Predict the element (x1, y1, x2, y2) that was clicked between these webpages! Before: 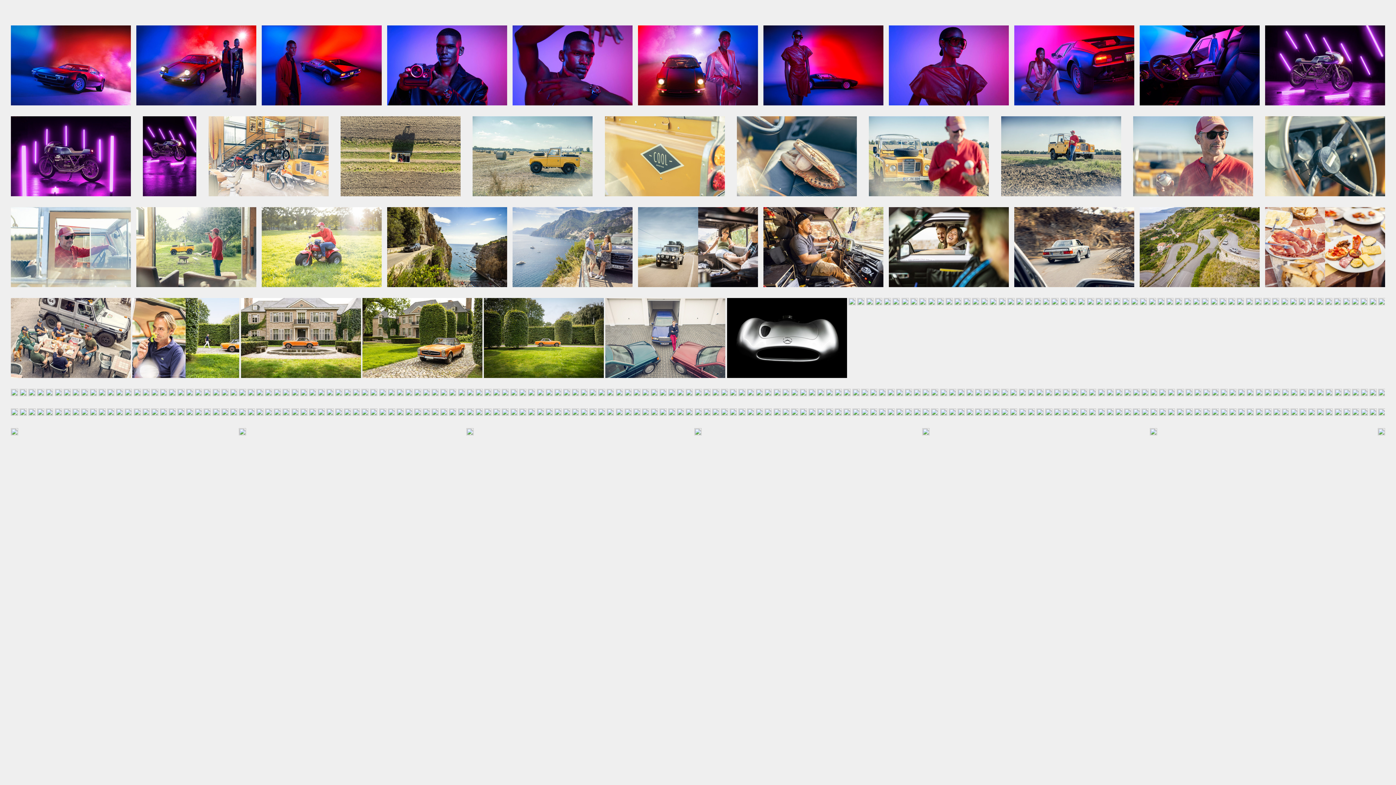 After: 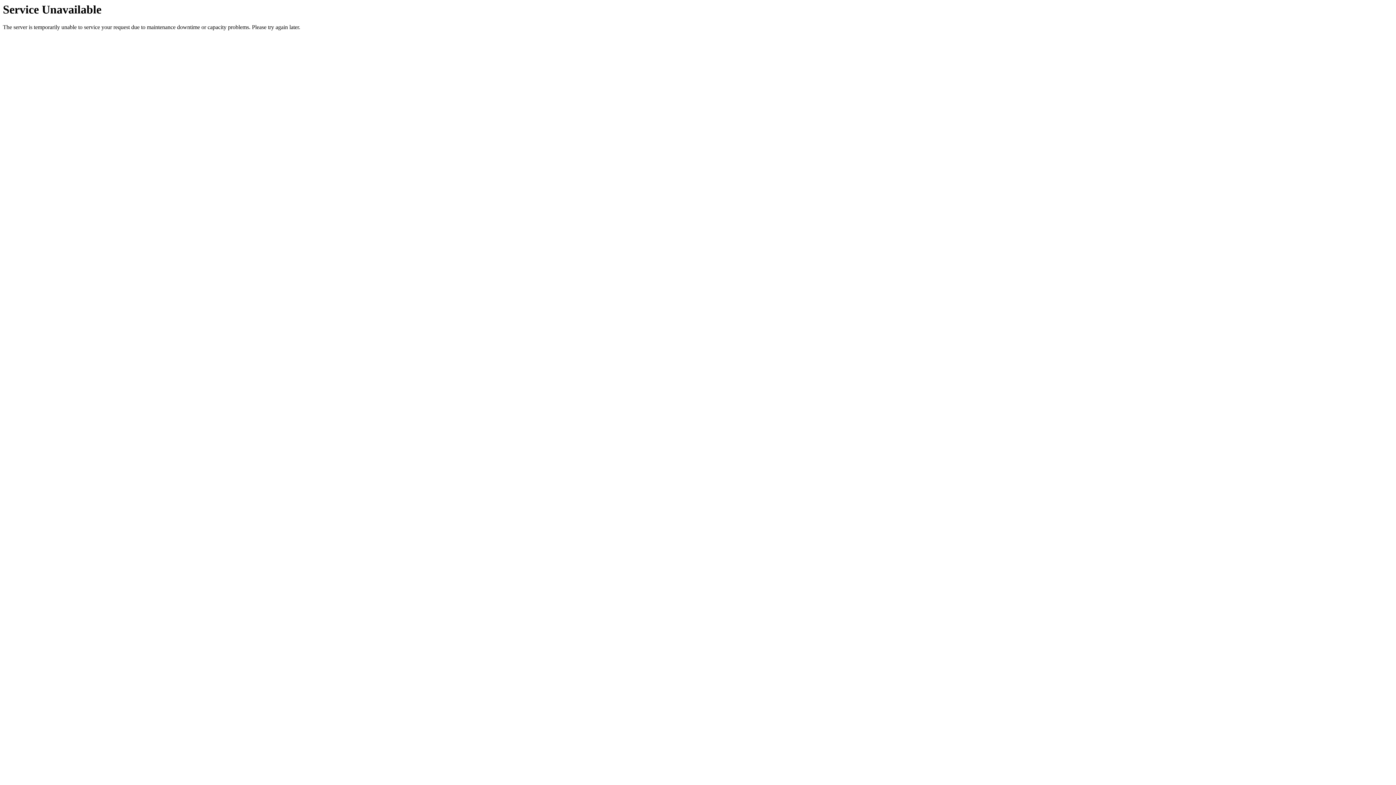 Action: bbox: (1027, 409, 1035, 415)